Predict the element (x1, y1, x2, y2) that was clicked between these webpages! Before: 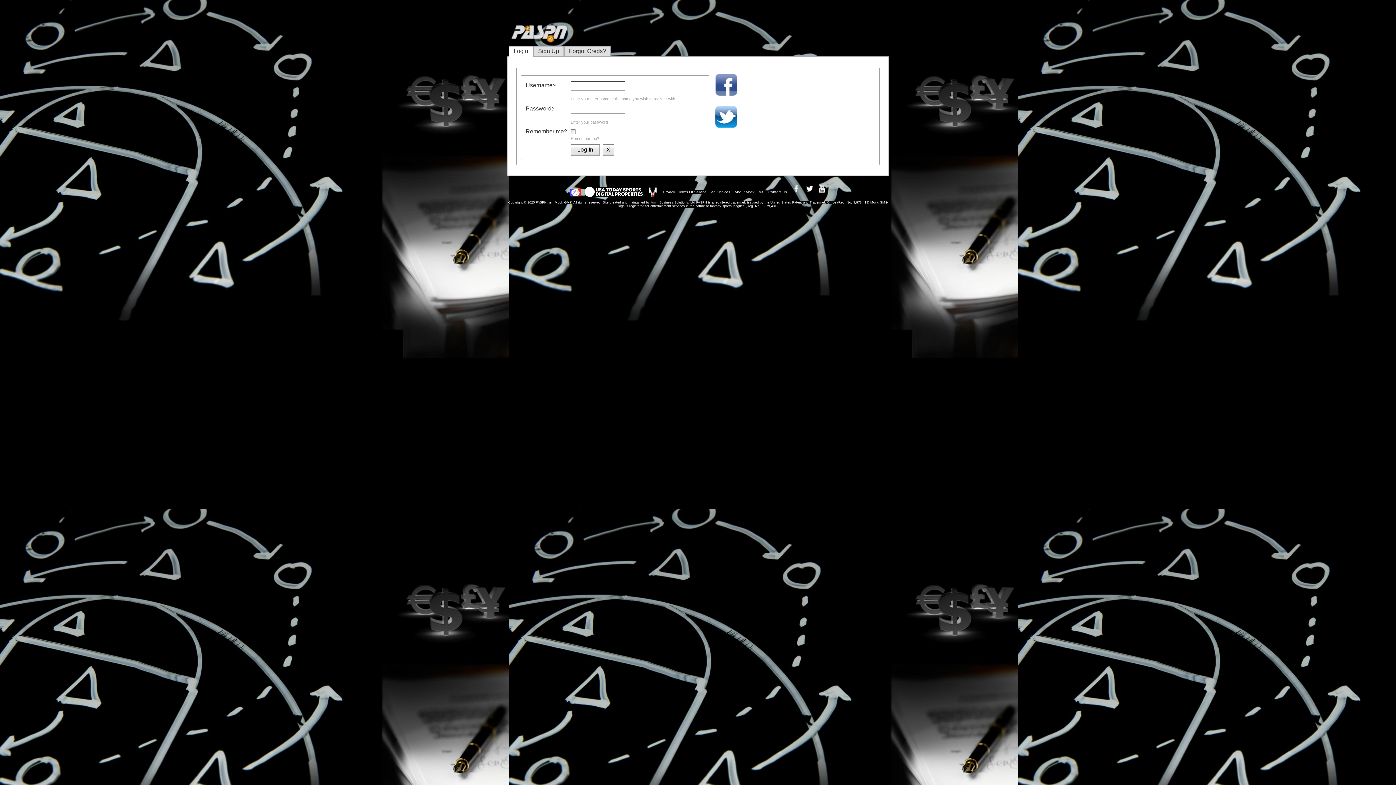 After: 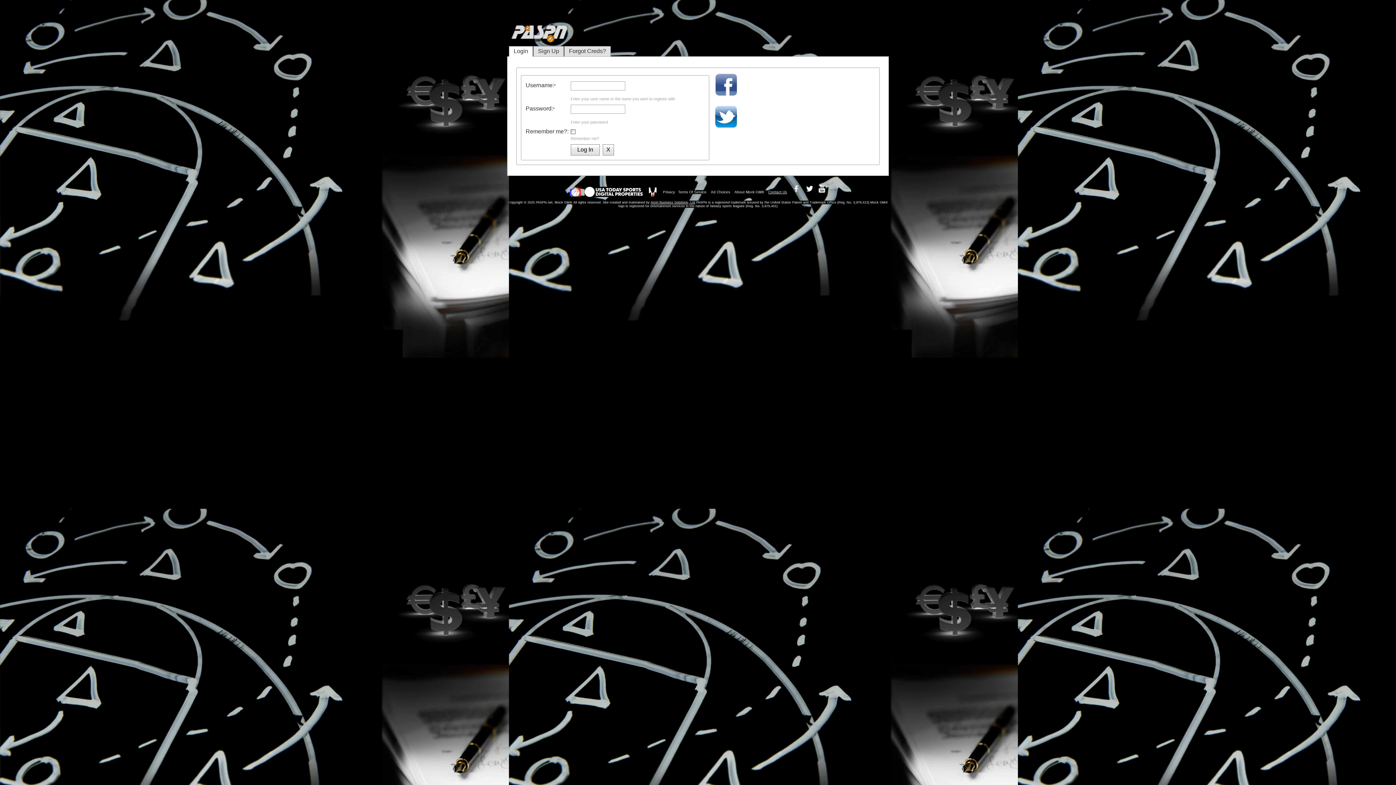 Action: bbox: (768, 190, 787, 194) label: Contact Us